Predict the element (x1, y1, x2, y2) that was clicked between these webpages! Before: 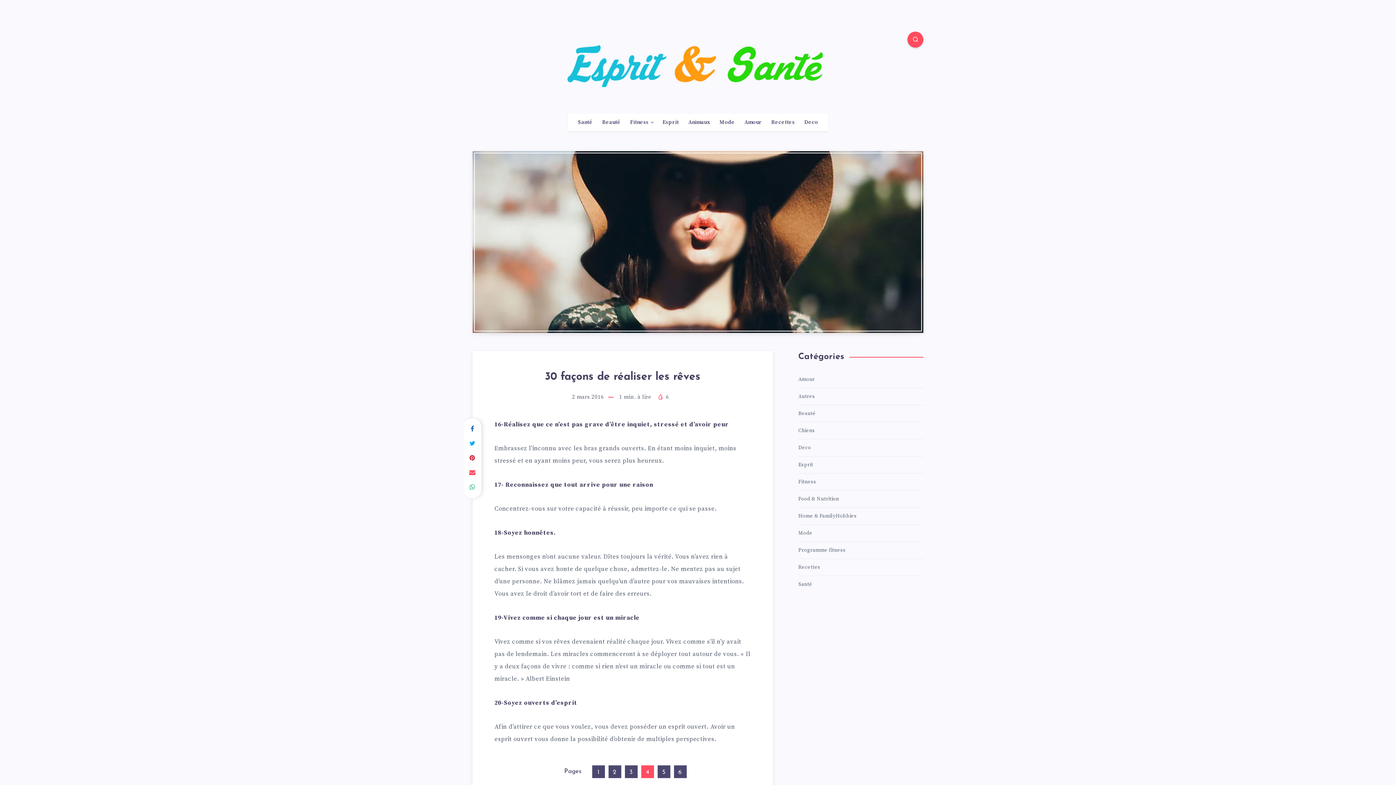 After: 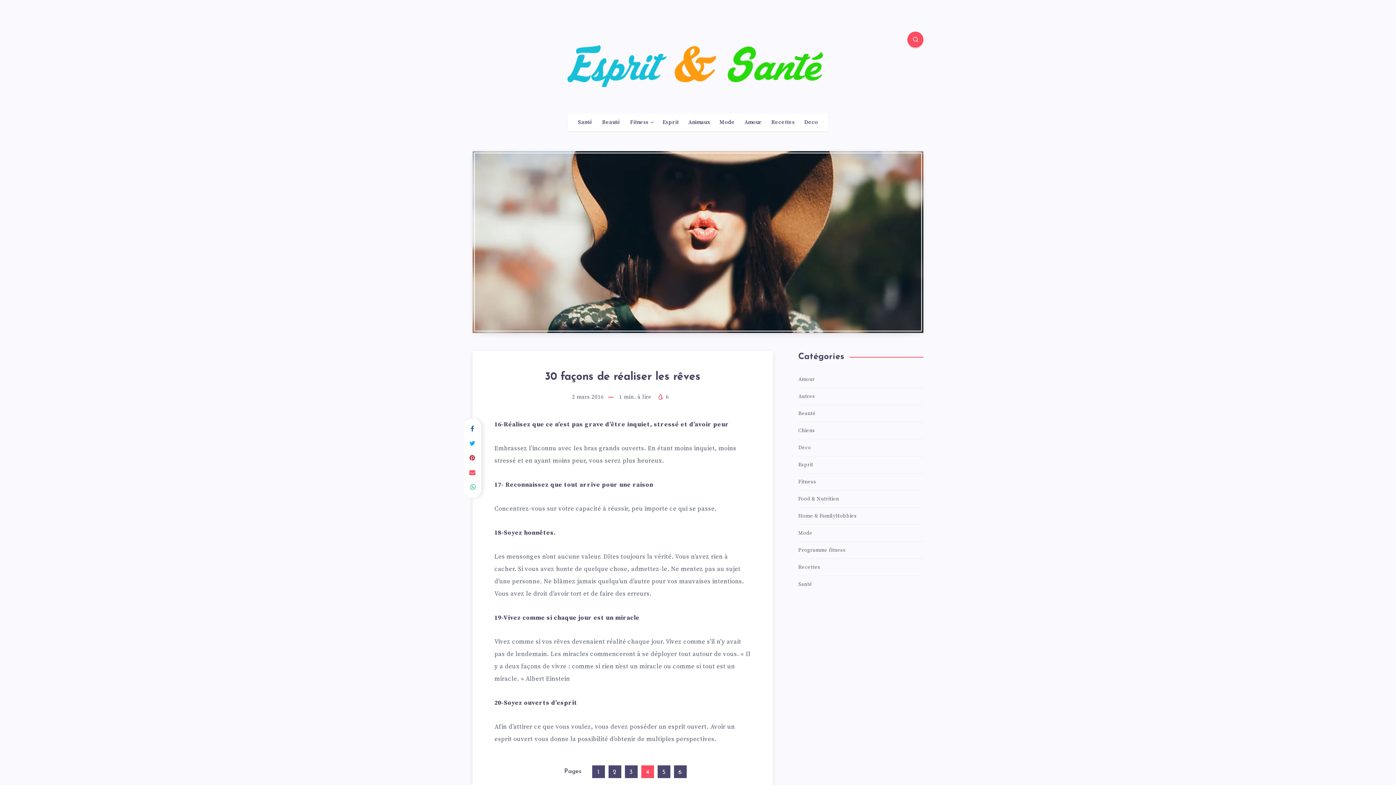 Action: bbox: (464, 480, 480, 494)